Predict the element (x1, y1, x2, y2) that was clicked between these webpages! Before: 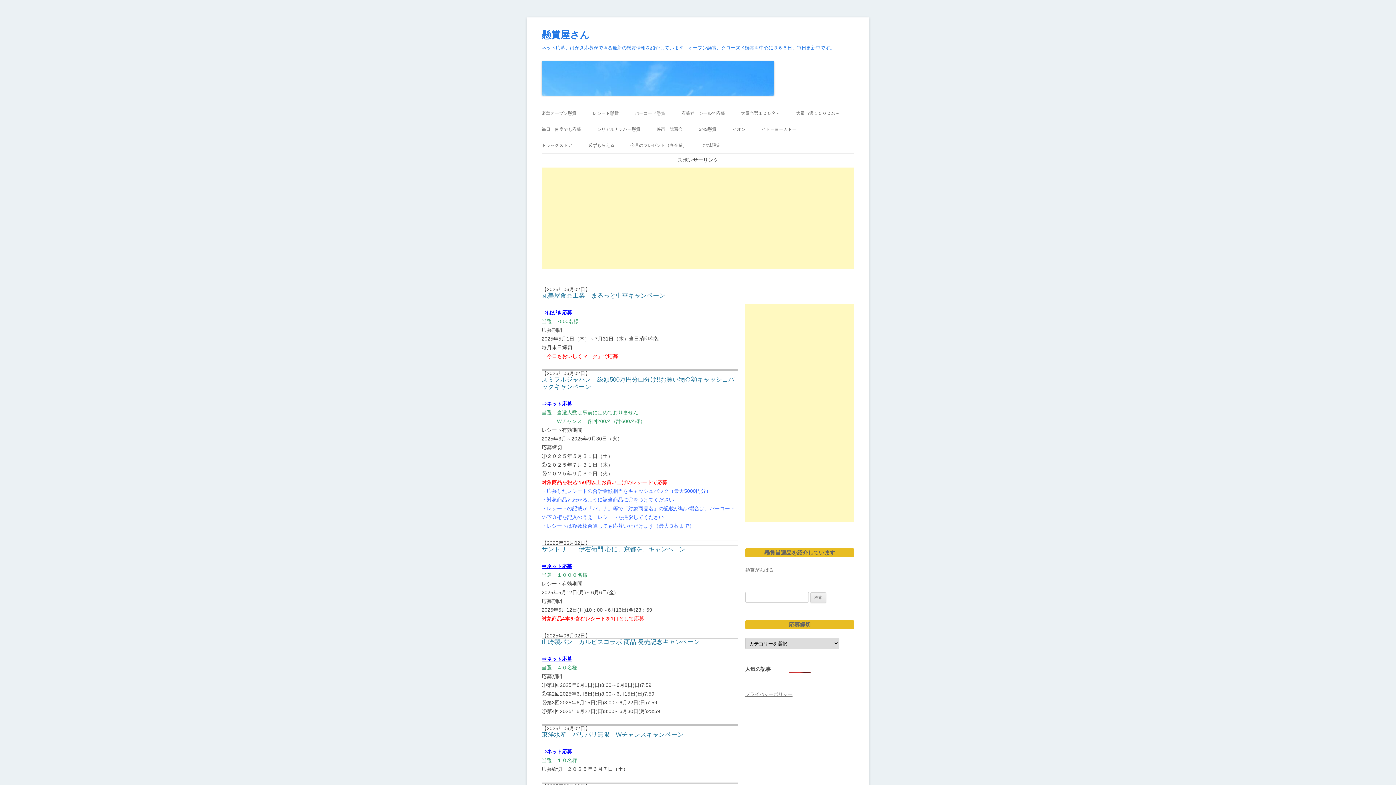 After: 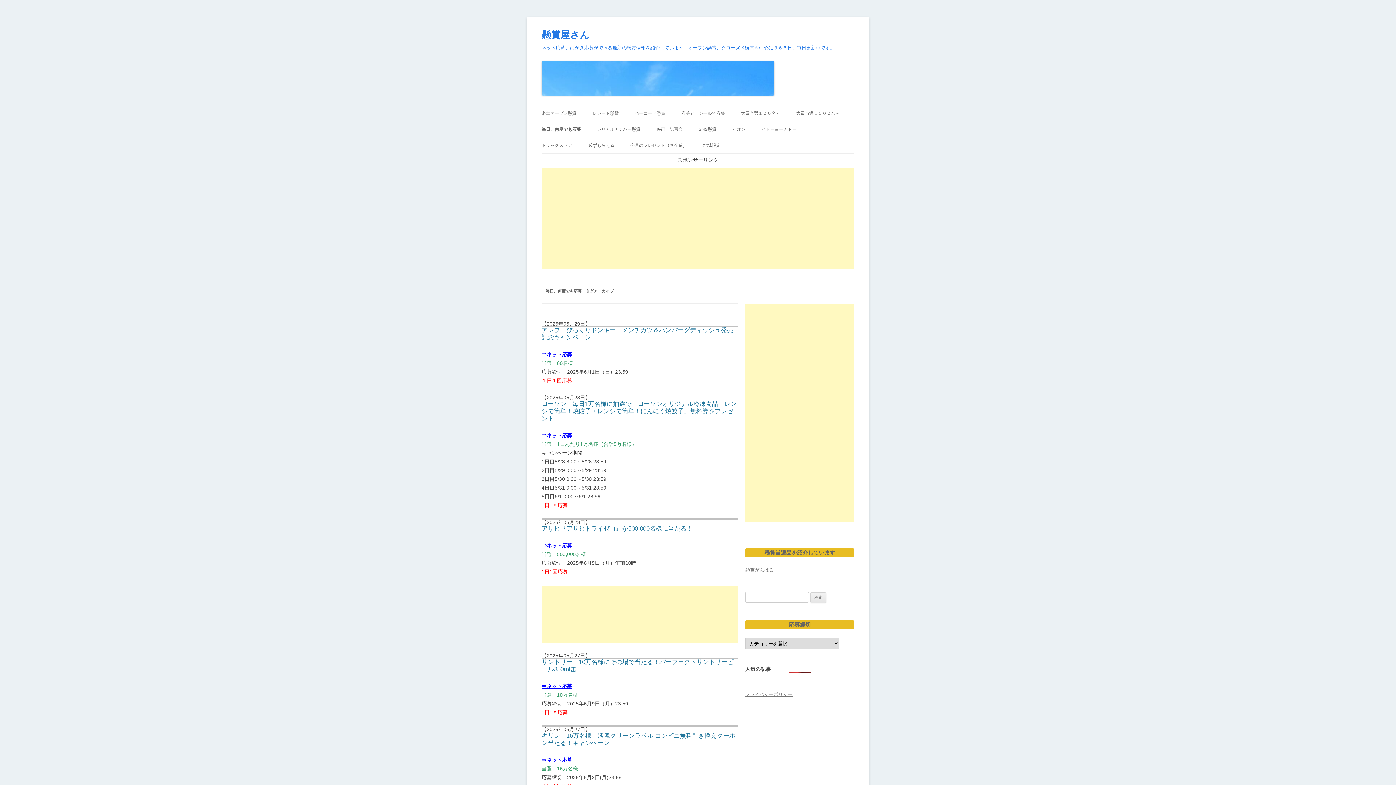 Action: bbox: (541, 121, 581, 137) label: 毎日、何度でも応募